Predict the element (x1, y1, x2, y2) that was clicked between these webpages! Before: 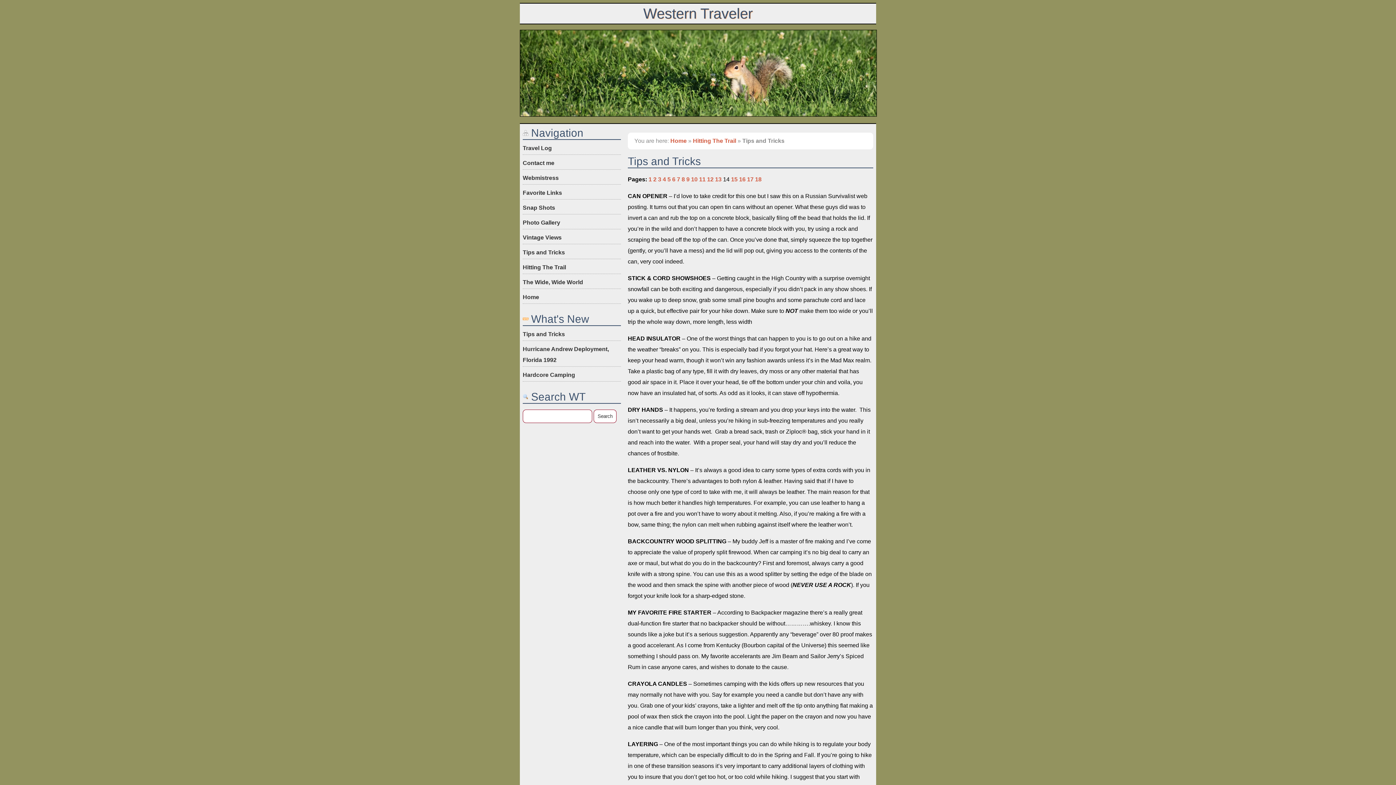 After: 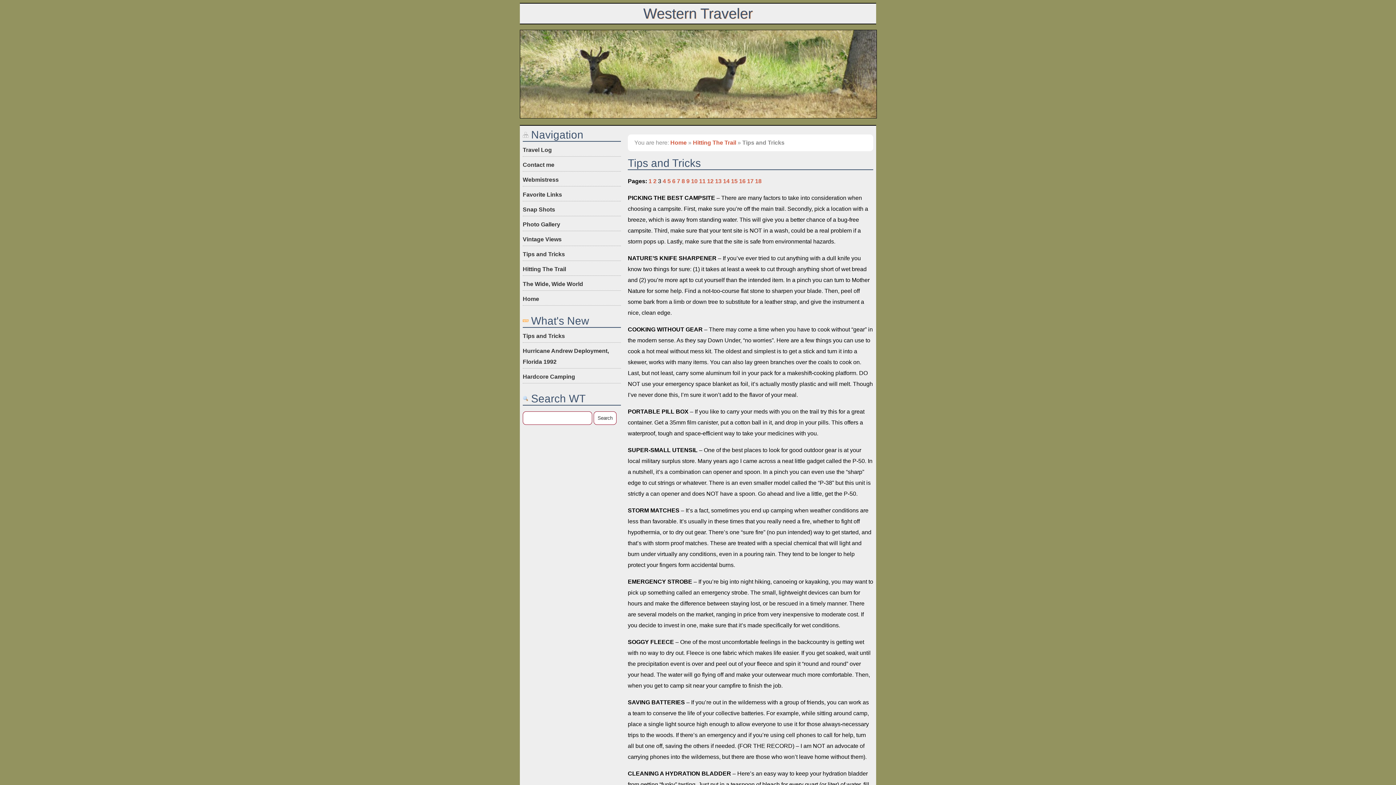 Action: bbox: (658, 176, 661, 182) label: 3